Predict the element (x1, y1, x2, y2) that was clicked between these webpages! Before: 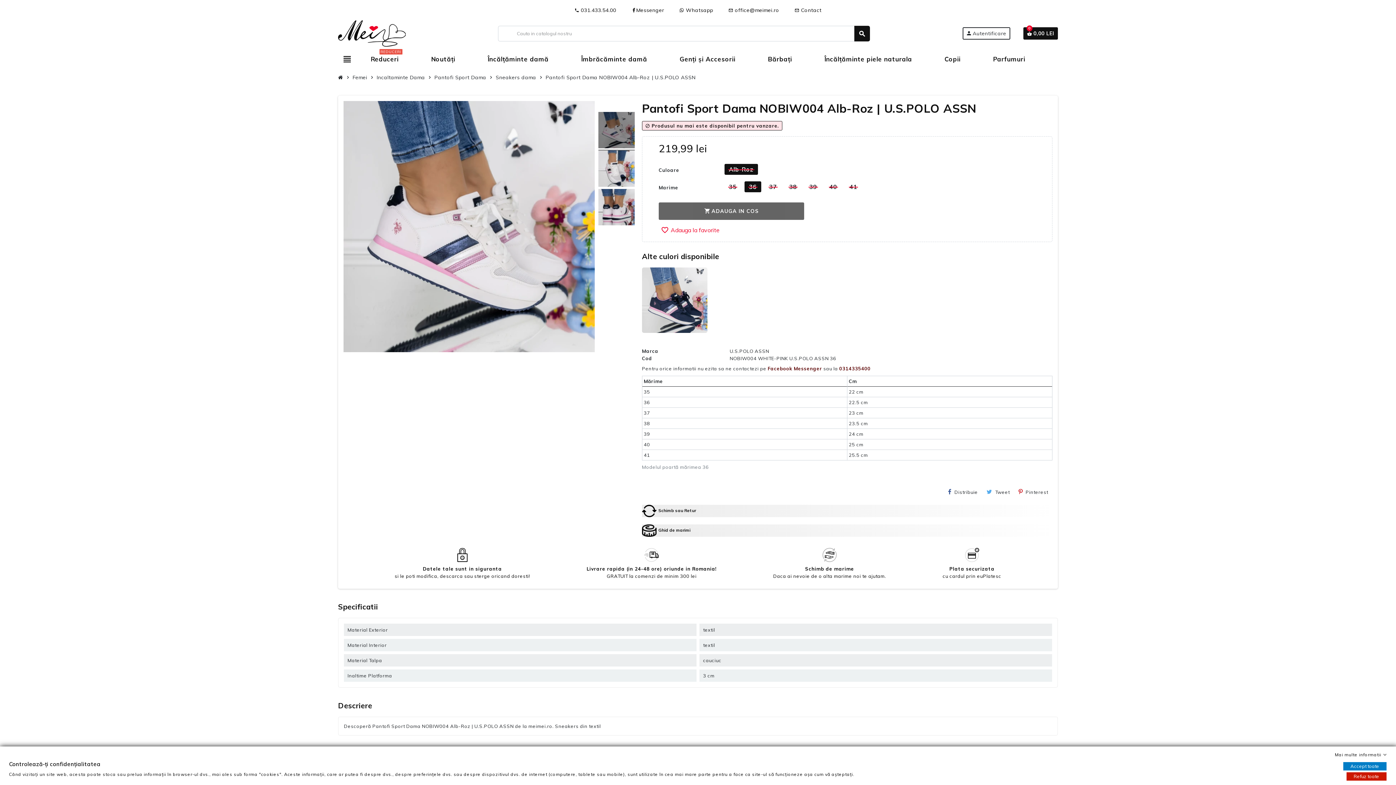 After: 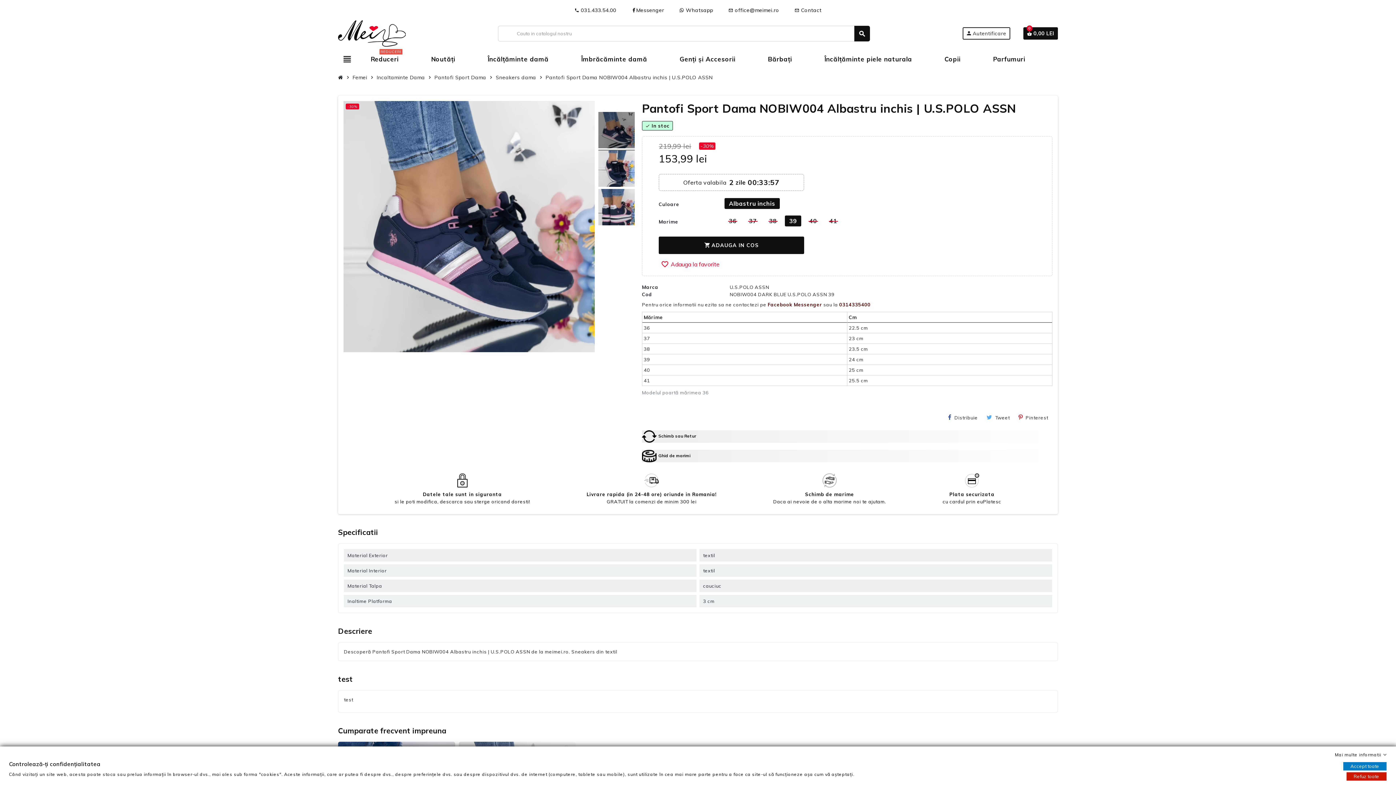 Action: bbox: (642, 267, 707, 333)